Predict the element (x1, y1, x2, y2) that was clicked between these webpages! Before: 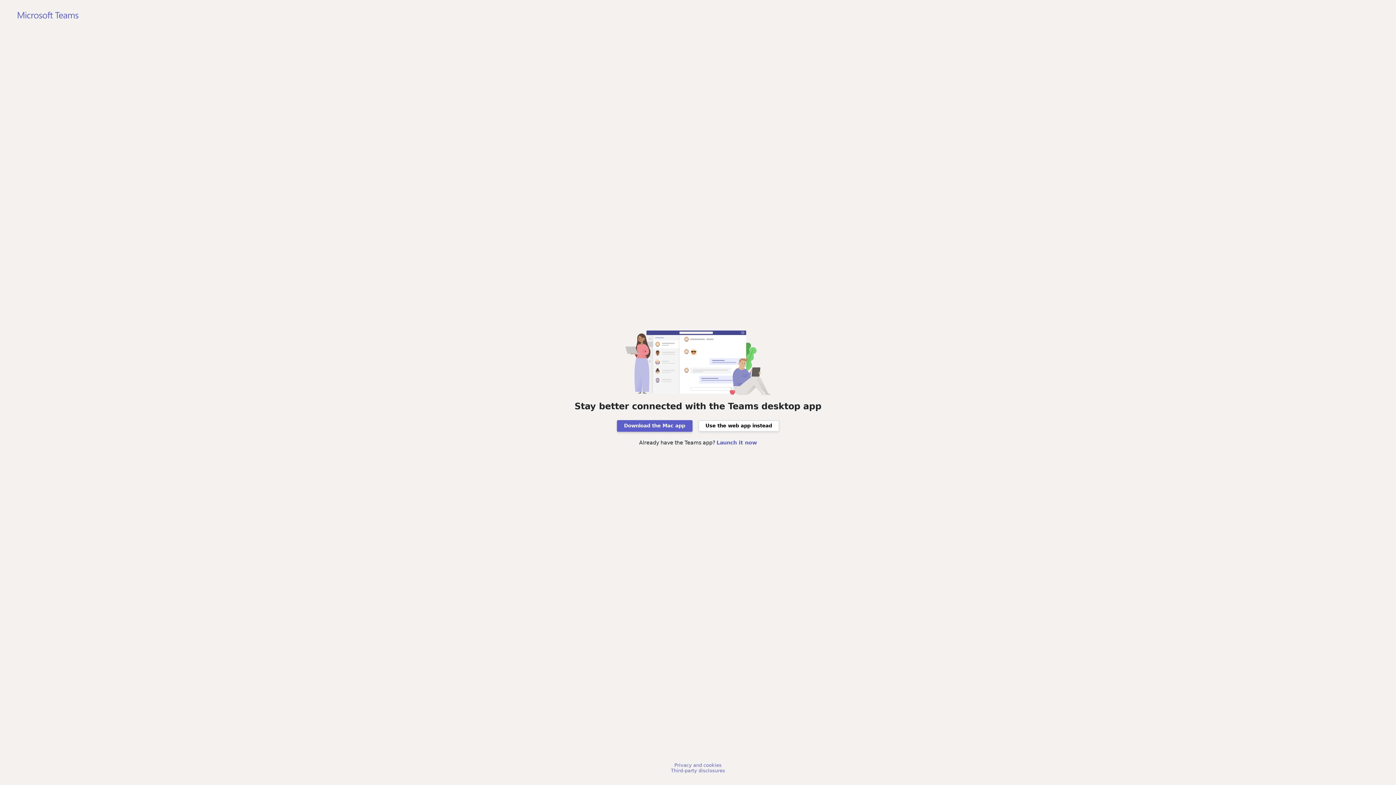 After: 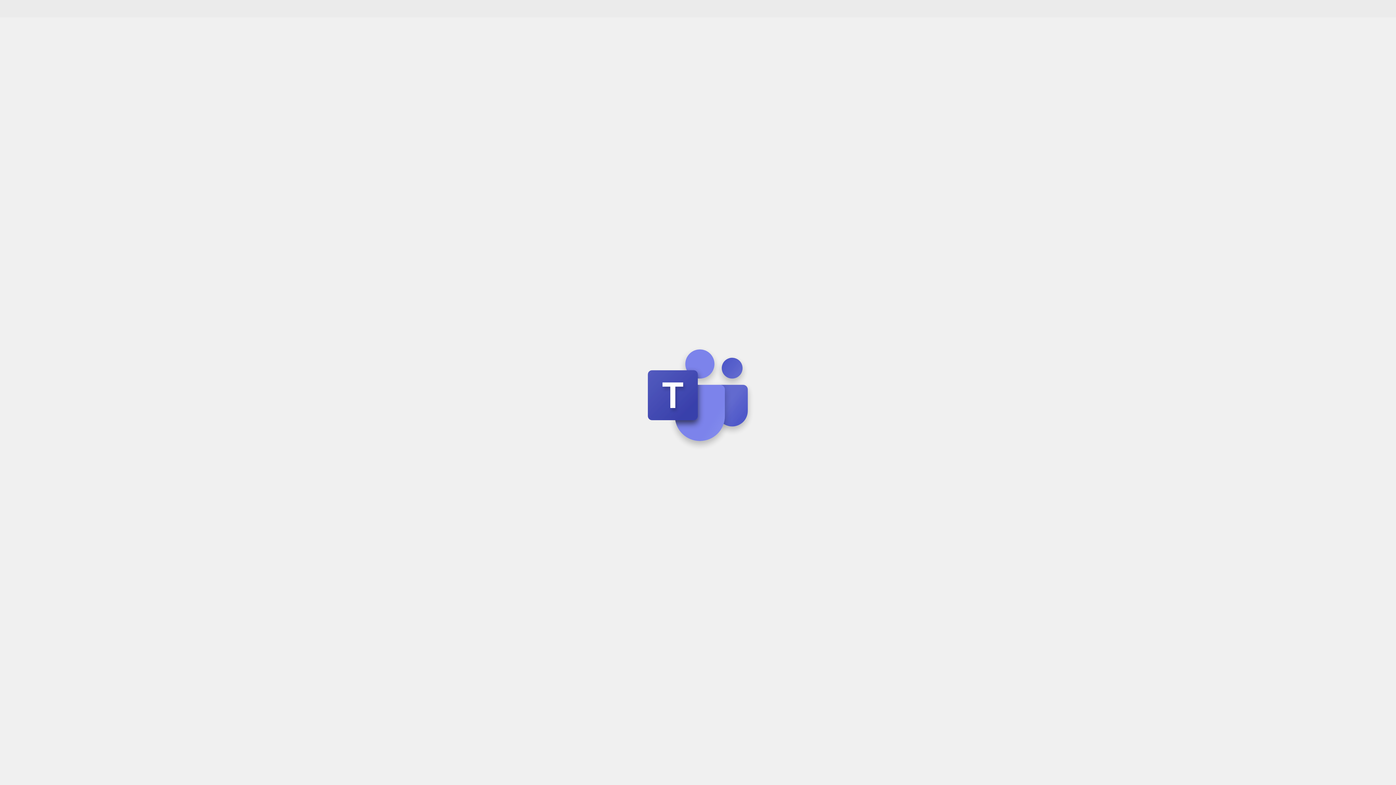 Action: bbox: (698, 420, 779, 431) label: Use the web app instead